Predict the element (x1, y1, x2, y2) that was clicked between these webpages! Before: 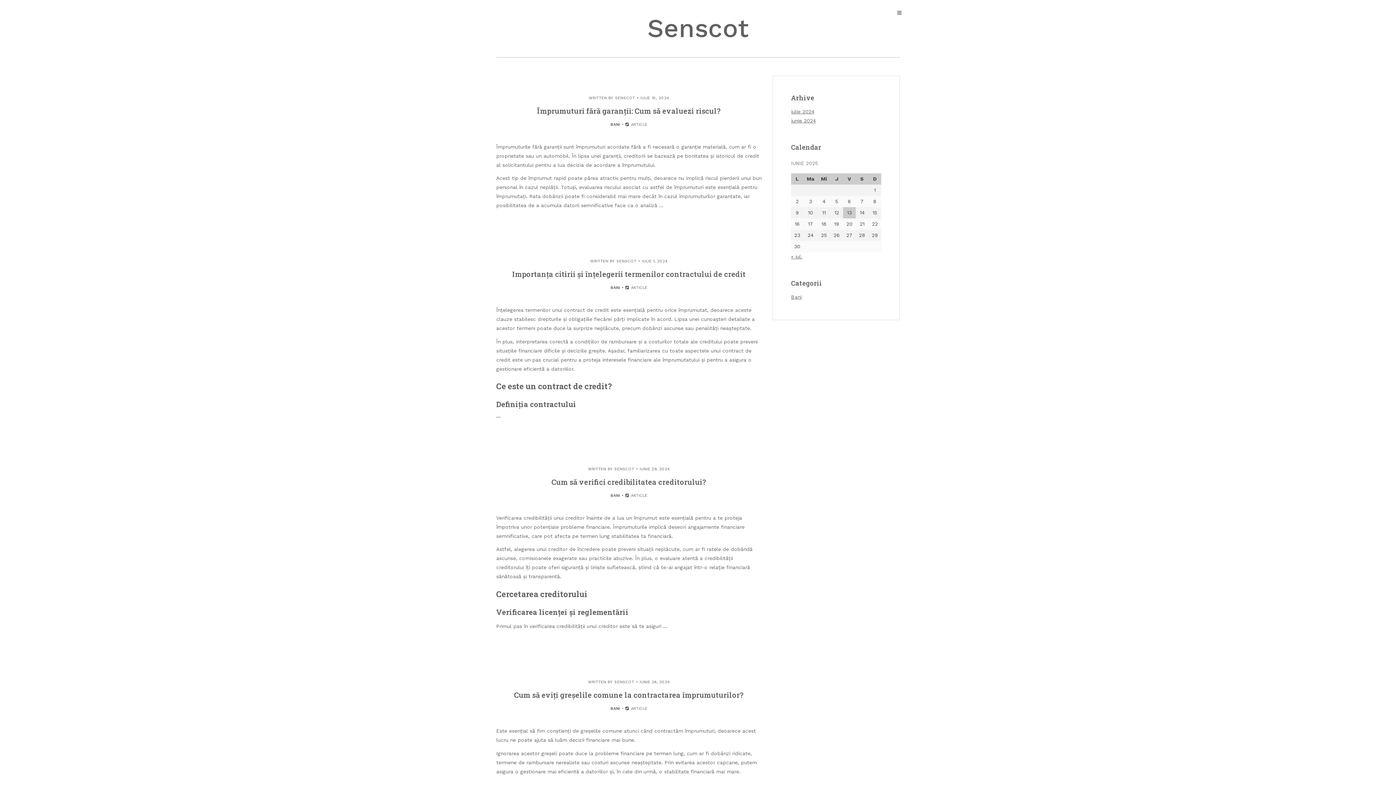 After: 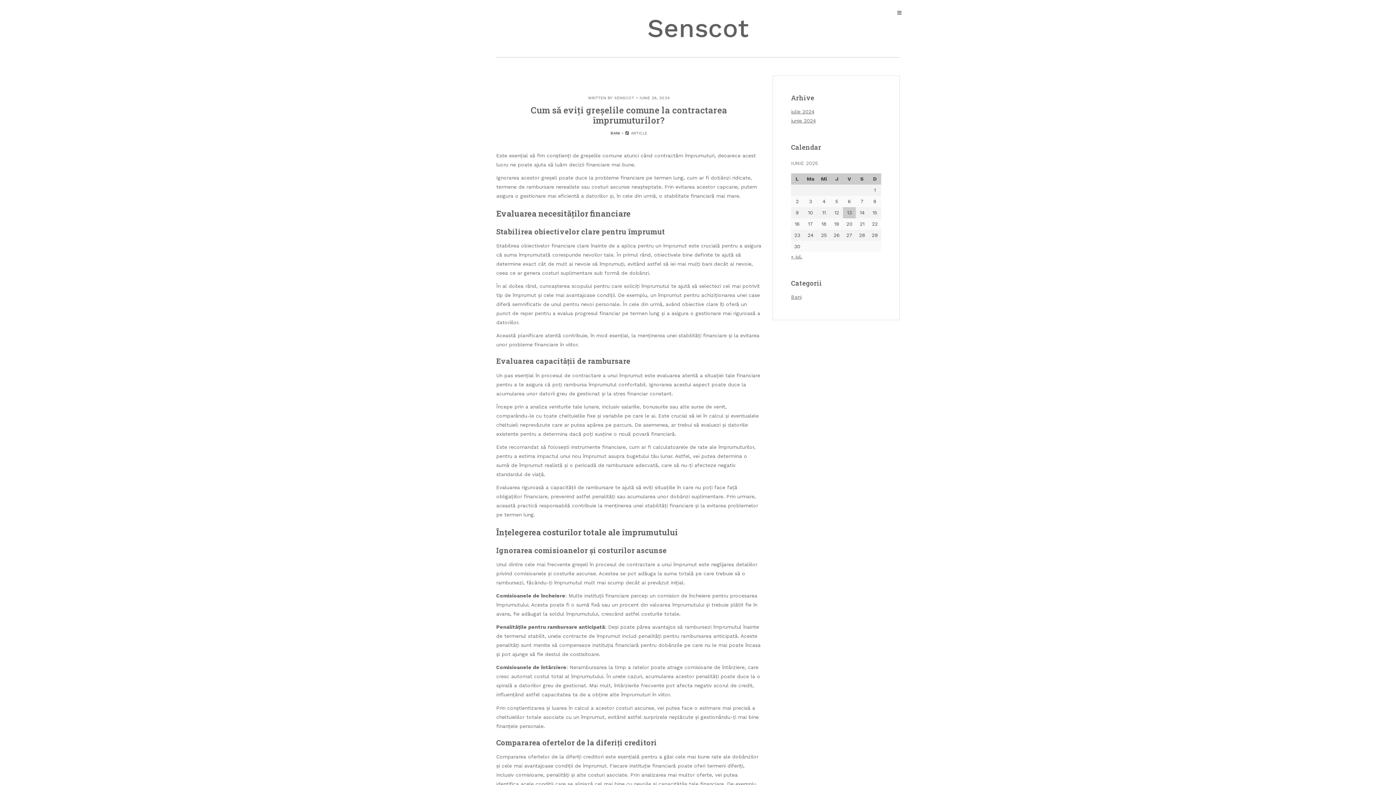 Action: label: Cum să eviți greșelile comune la contractarea împrumuturilor? bbox: (514, 690, 744, 700)